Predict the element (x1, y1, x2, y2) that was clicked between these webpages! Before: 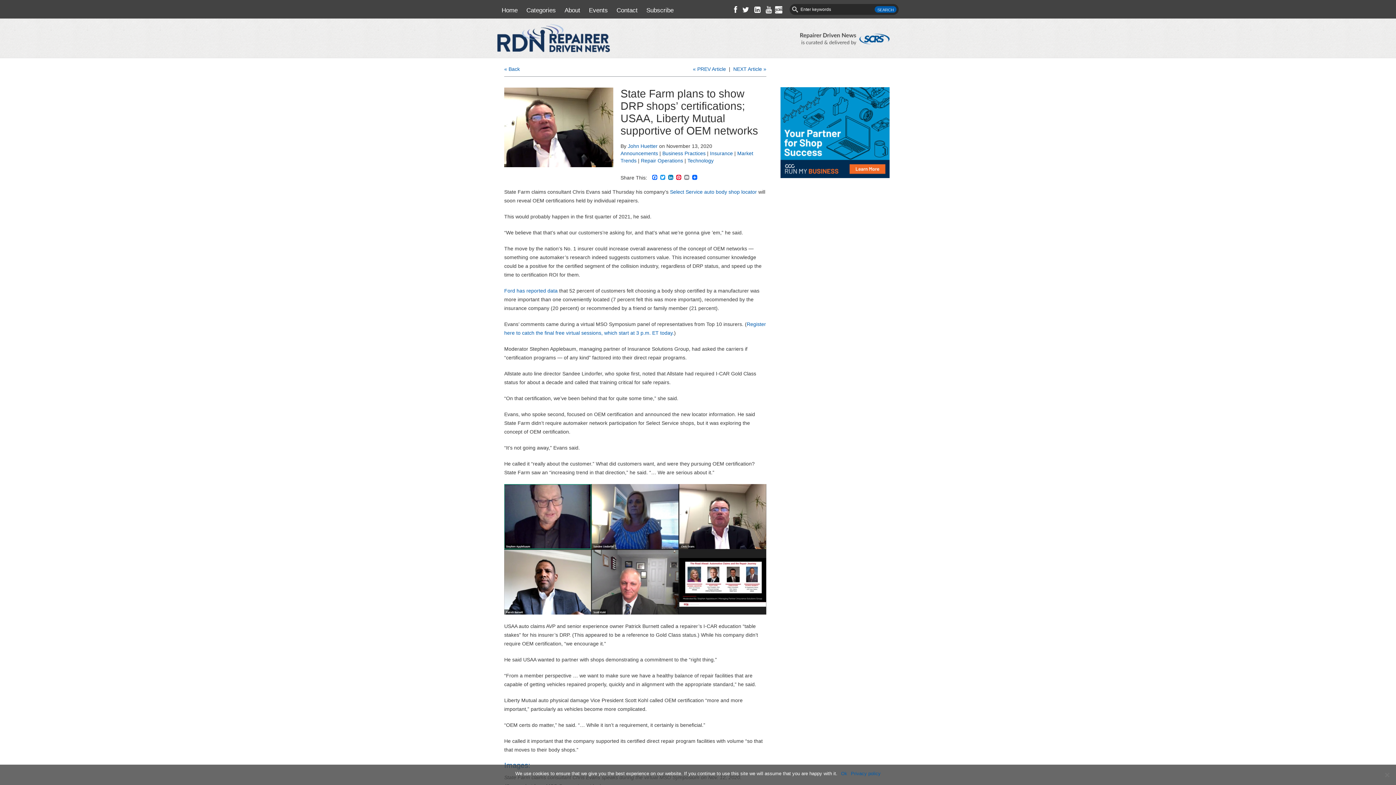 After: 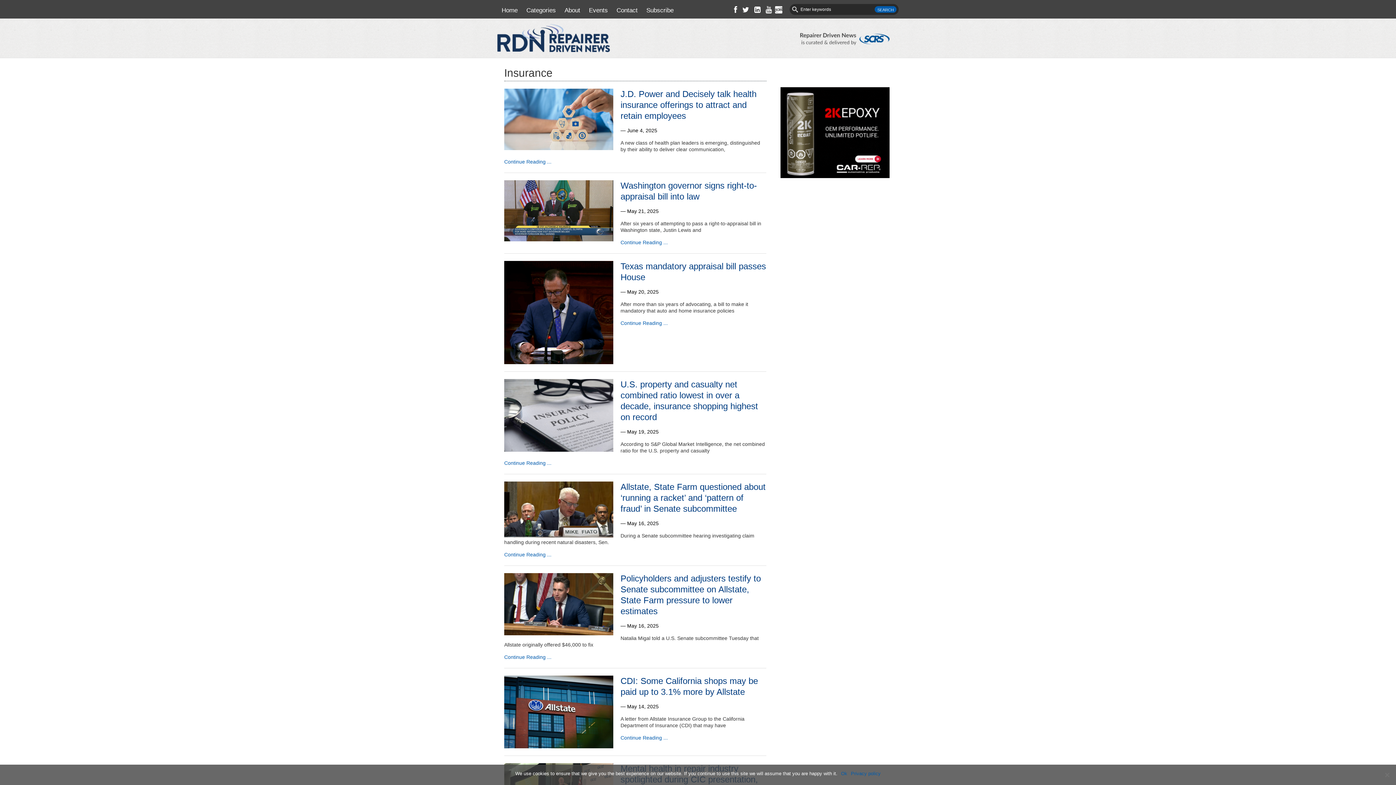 Action: label: Insurance bbox: (710, 150, 733, 156)